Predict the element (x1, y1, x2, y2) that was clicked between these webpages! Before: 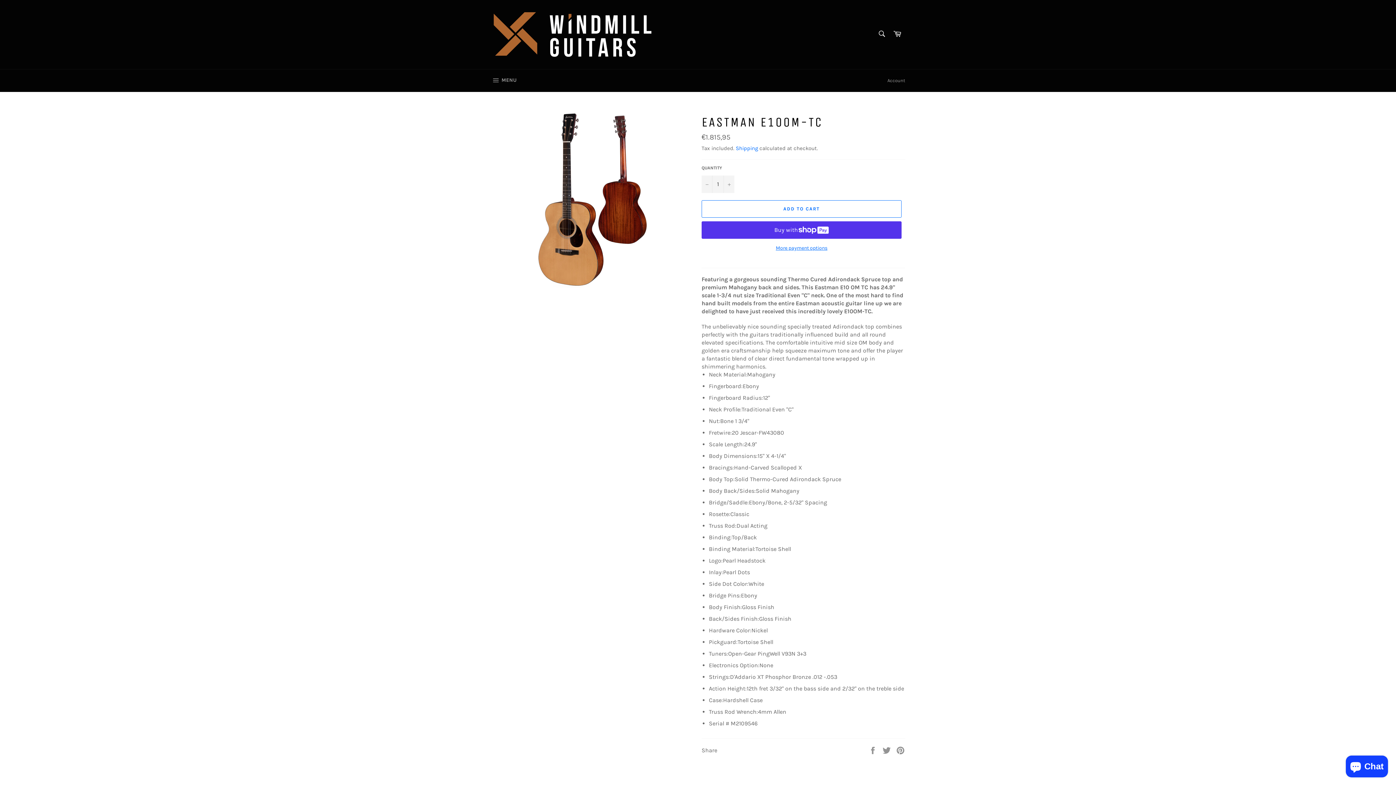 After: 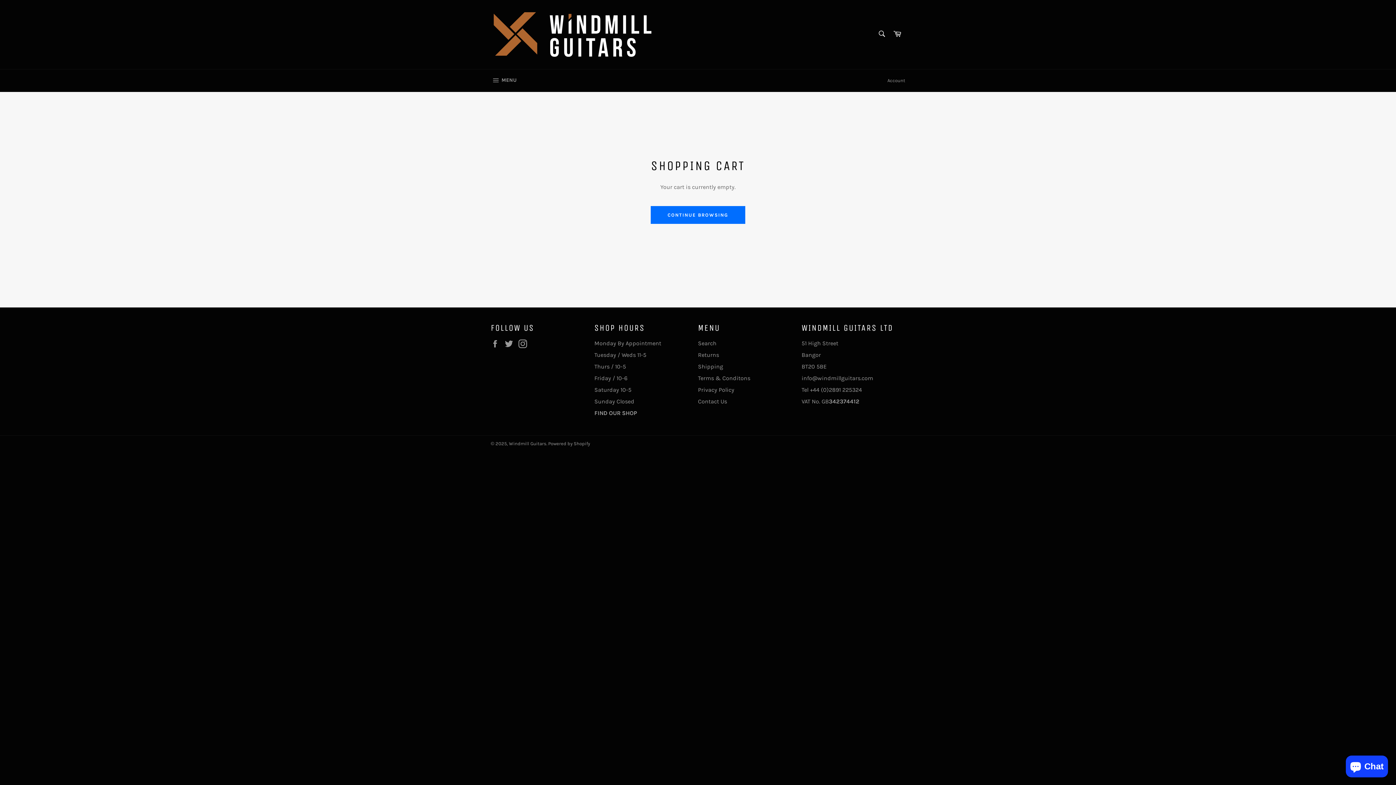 Action: bbox: (889, 26, 905, 42) label: Cart